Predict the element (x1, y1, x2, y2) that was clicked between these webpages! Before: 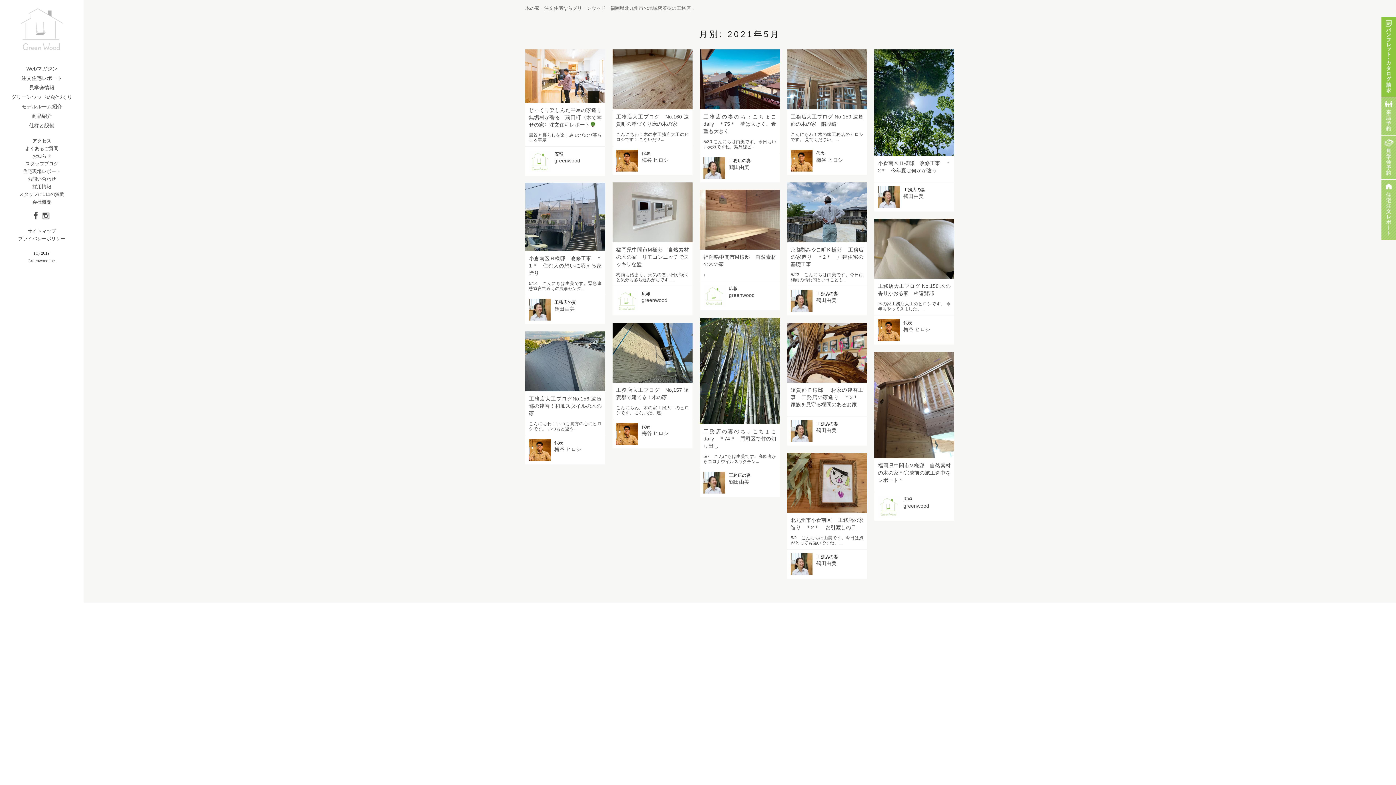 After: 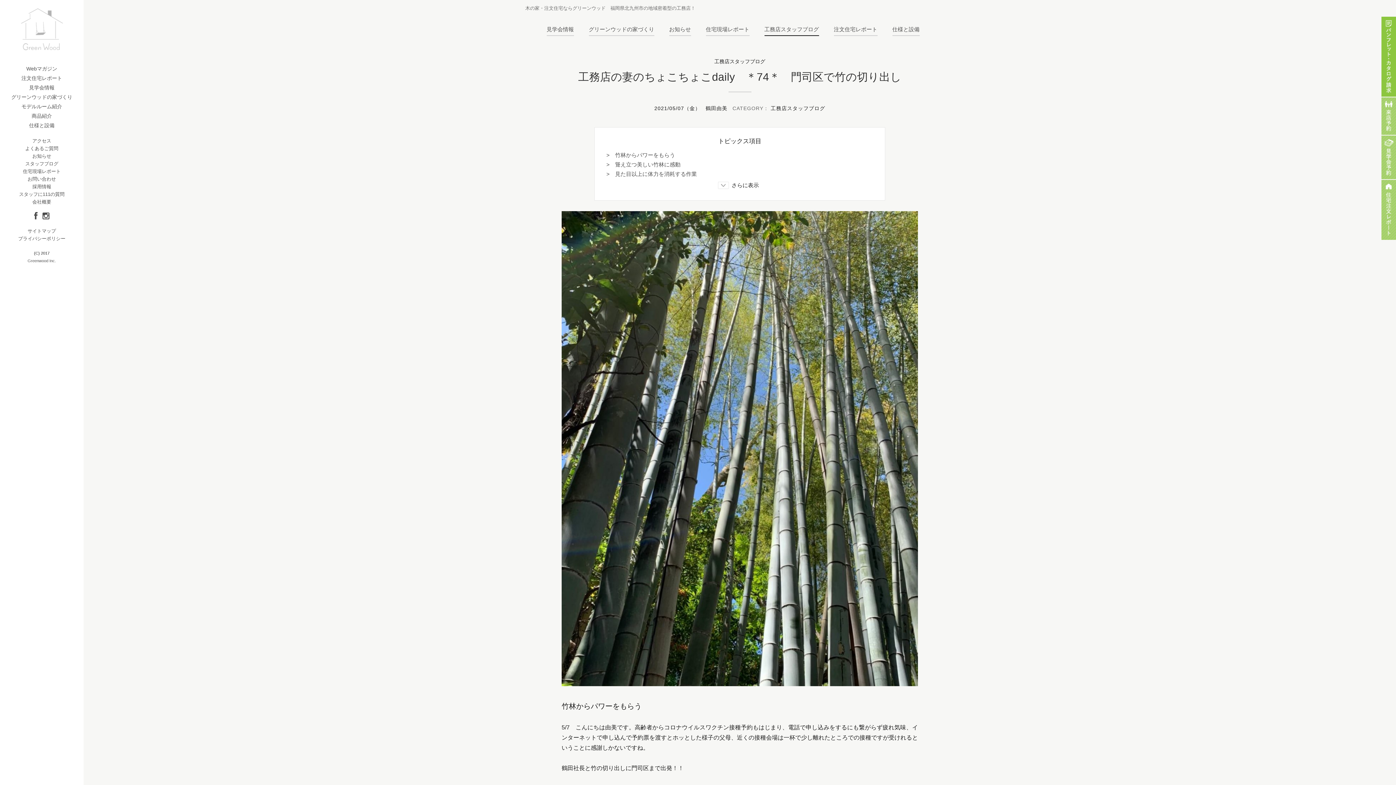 Action: bbox: (703, 428, 776, 449) label: 工務店の妻のちょこちょこdaily　＊74＊　門司区で竹の切り出し